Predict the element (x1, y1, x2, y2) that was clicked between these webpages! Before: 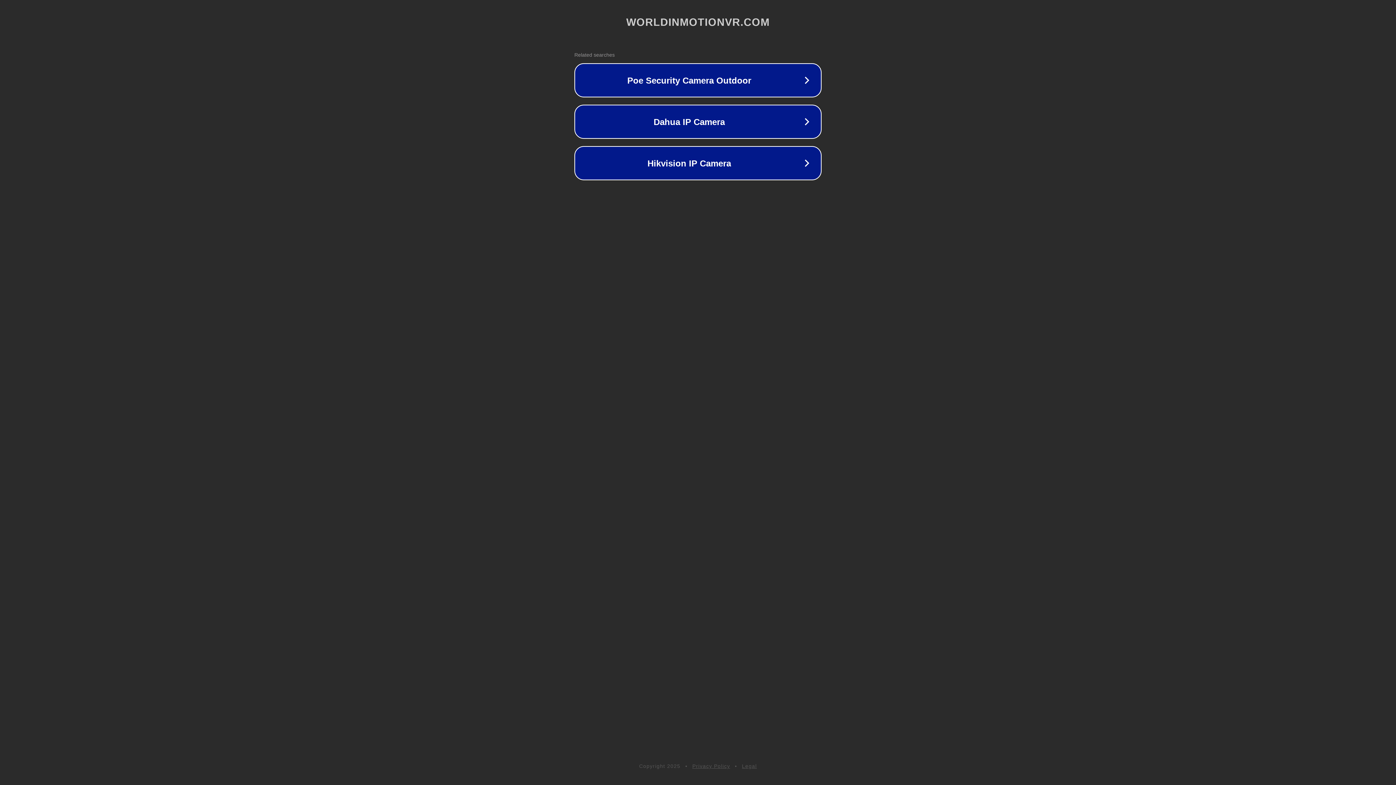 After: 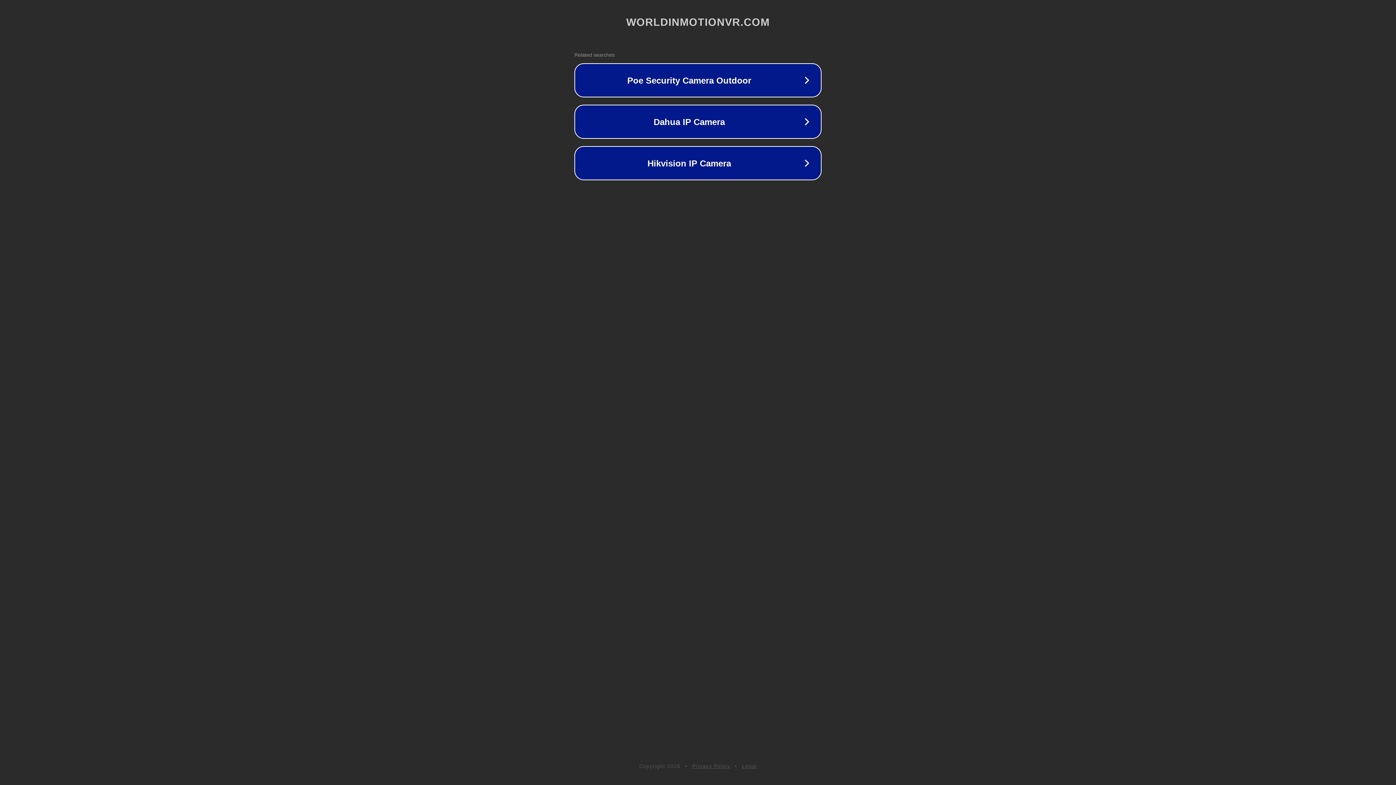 Action: label: Legal bbox: (742, 763, 757, 769)